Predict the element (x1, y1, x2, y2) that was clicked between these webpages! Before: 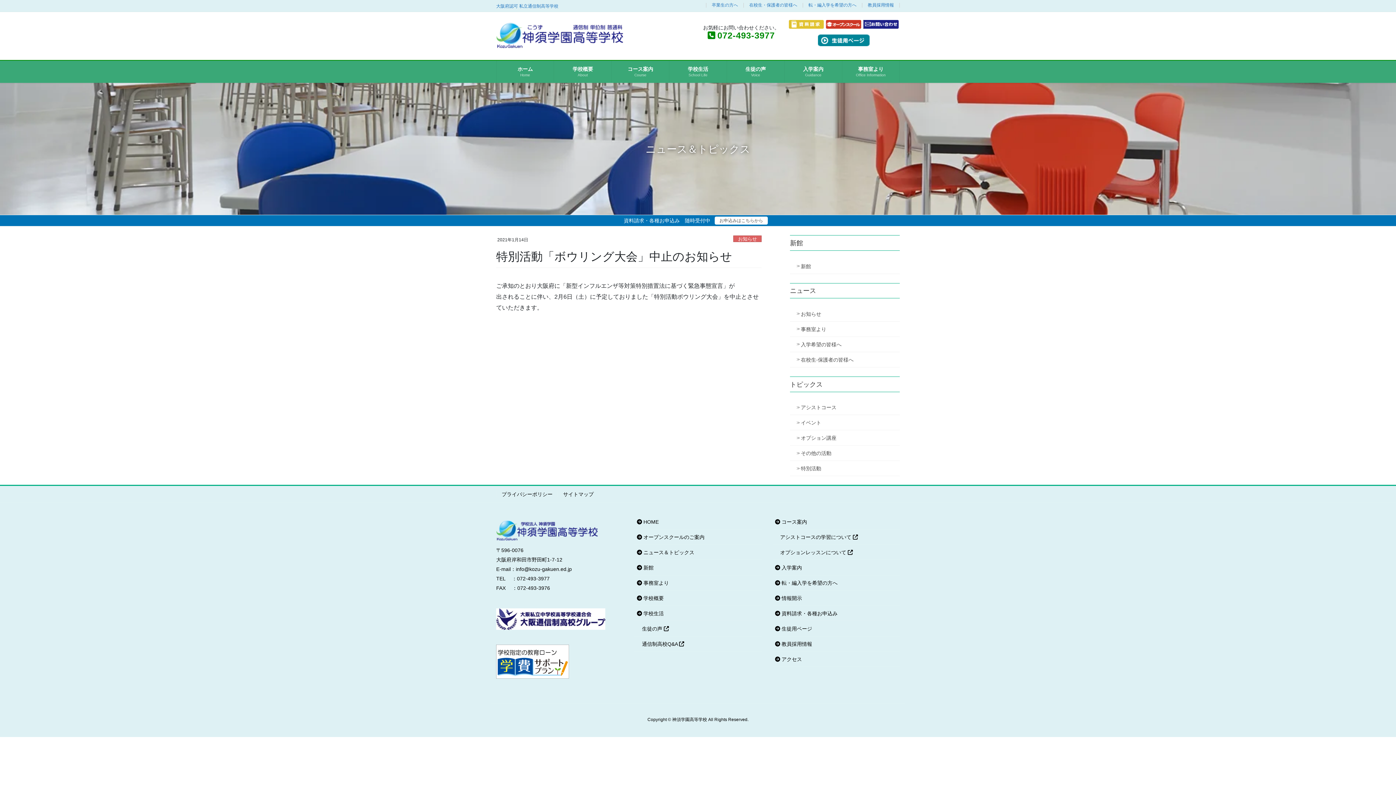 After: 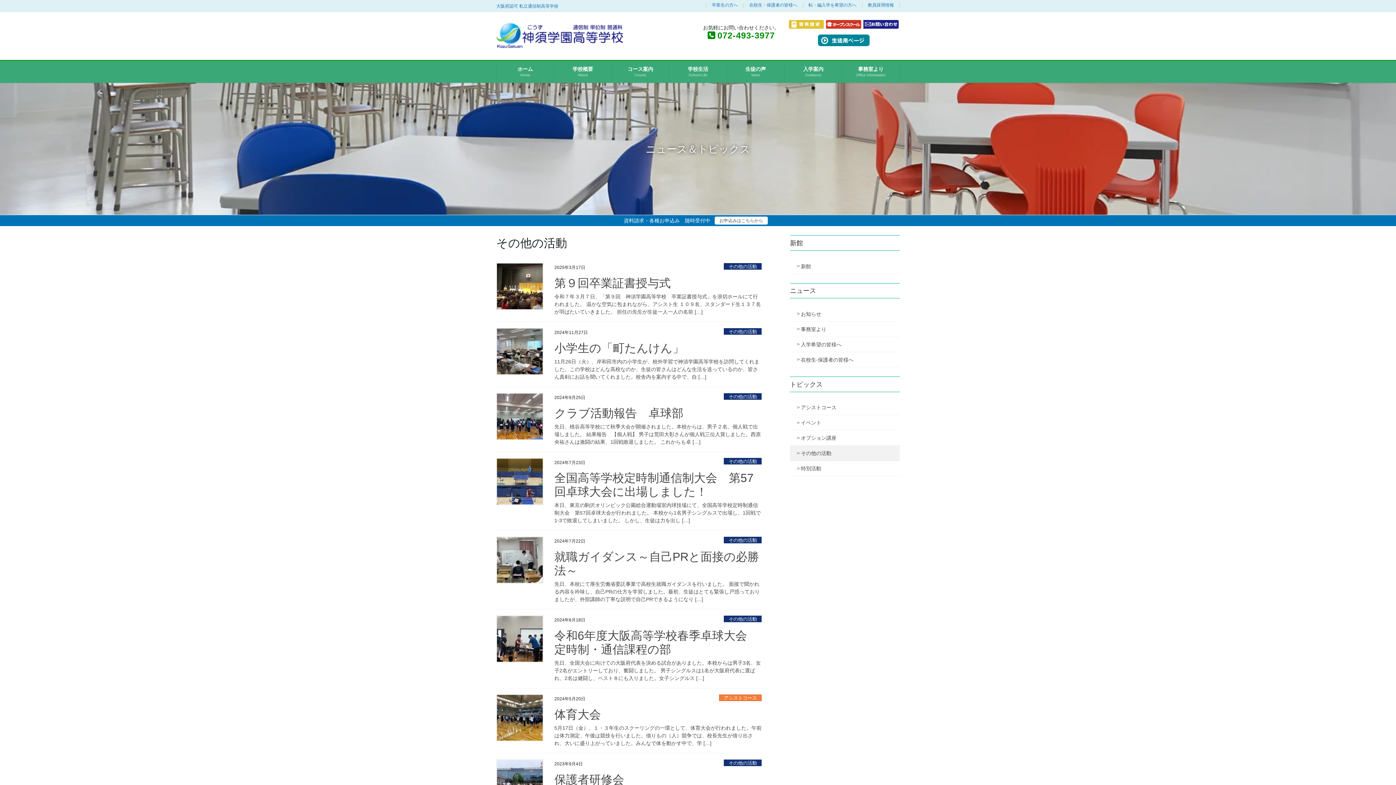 Action: bbox: (790, 445, 900, 461) label: その他の活動